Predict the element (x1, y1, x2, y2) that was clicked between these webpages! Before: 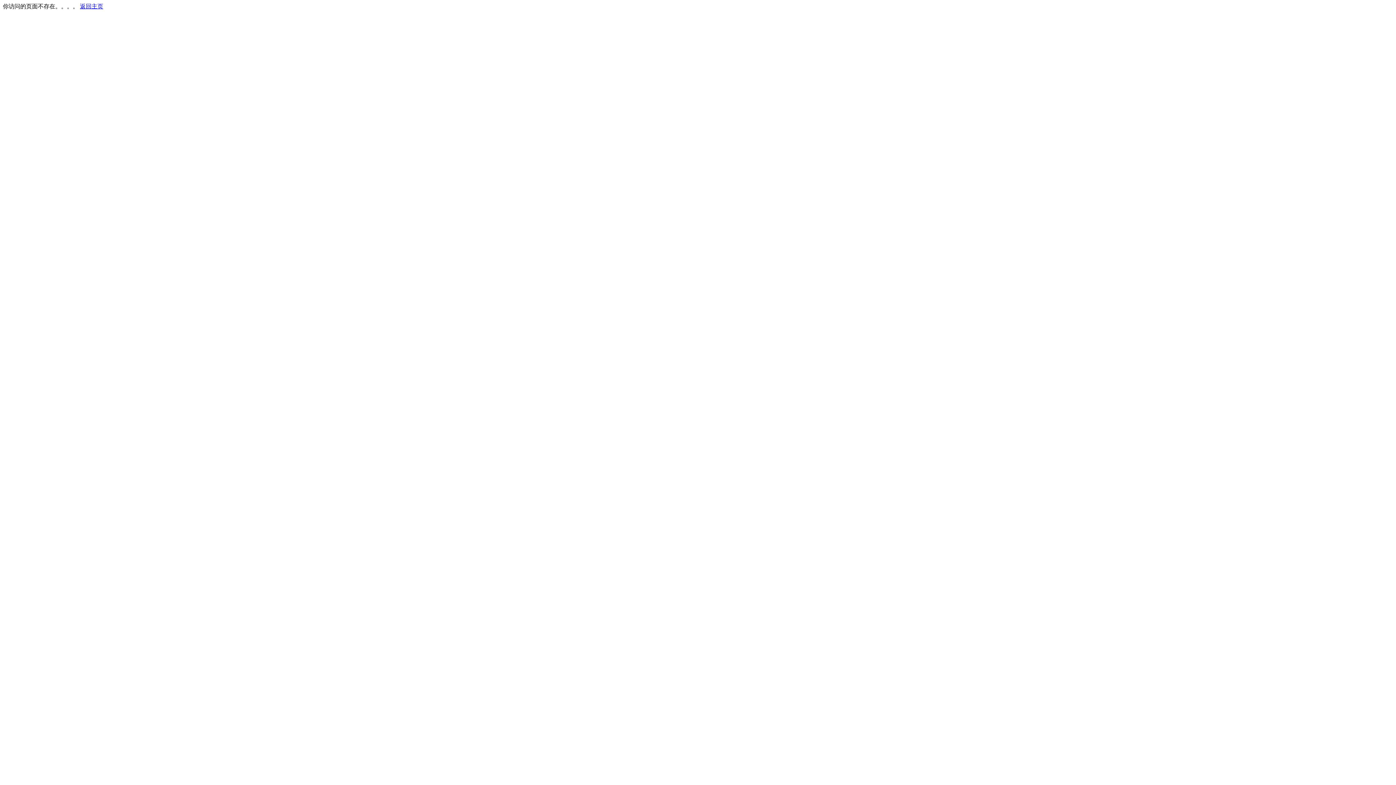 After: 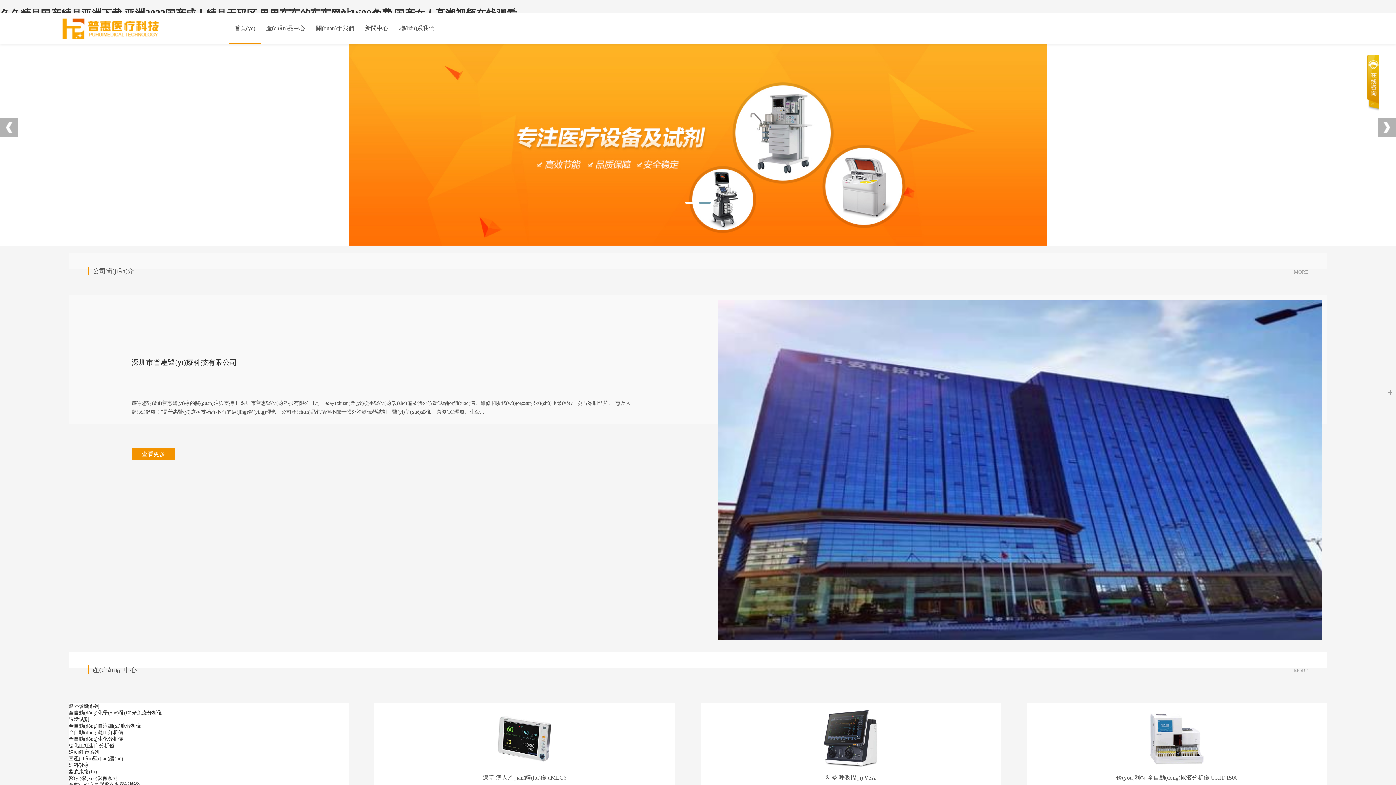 Action: bbox: (80, 3, 103, 9) label: 返回主页